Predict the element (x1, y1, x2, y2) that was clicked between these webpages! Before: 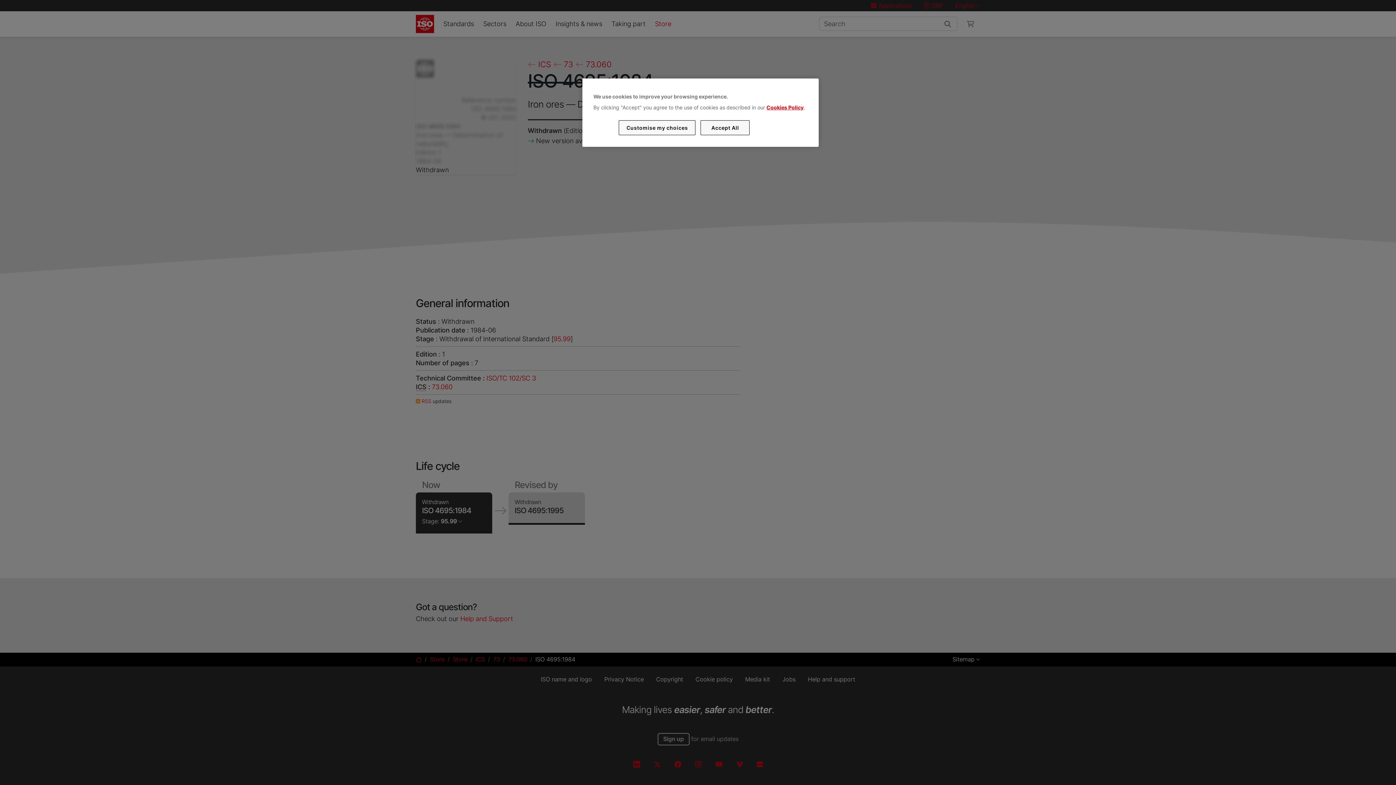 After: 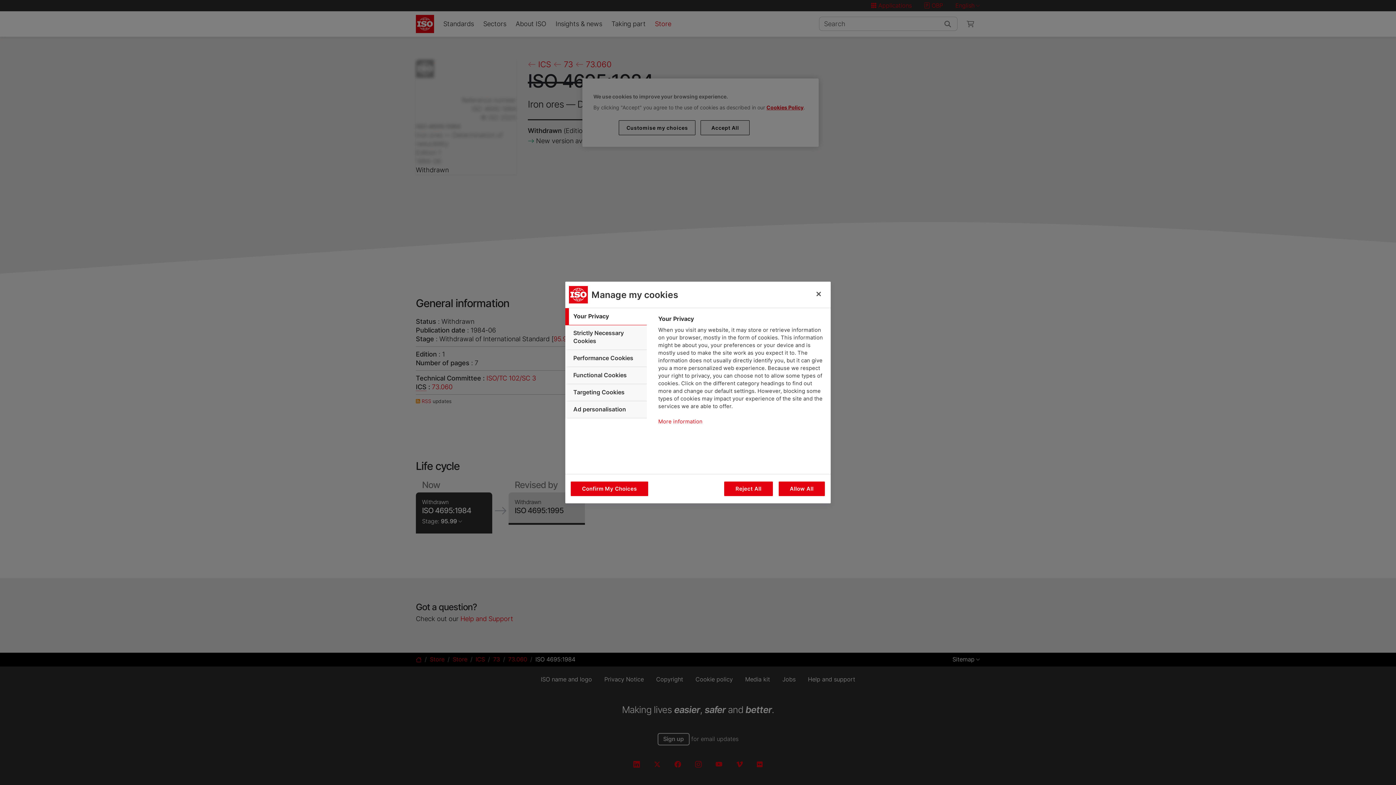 Action: label: Customise my choices bbox: (619, 120, 695, 135)